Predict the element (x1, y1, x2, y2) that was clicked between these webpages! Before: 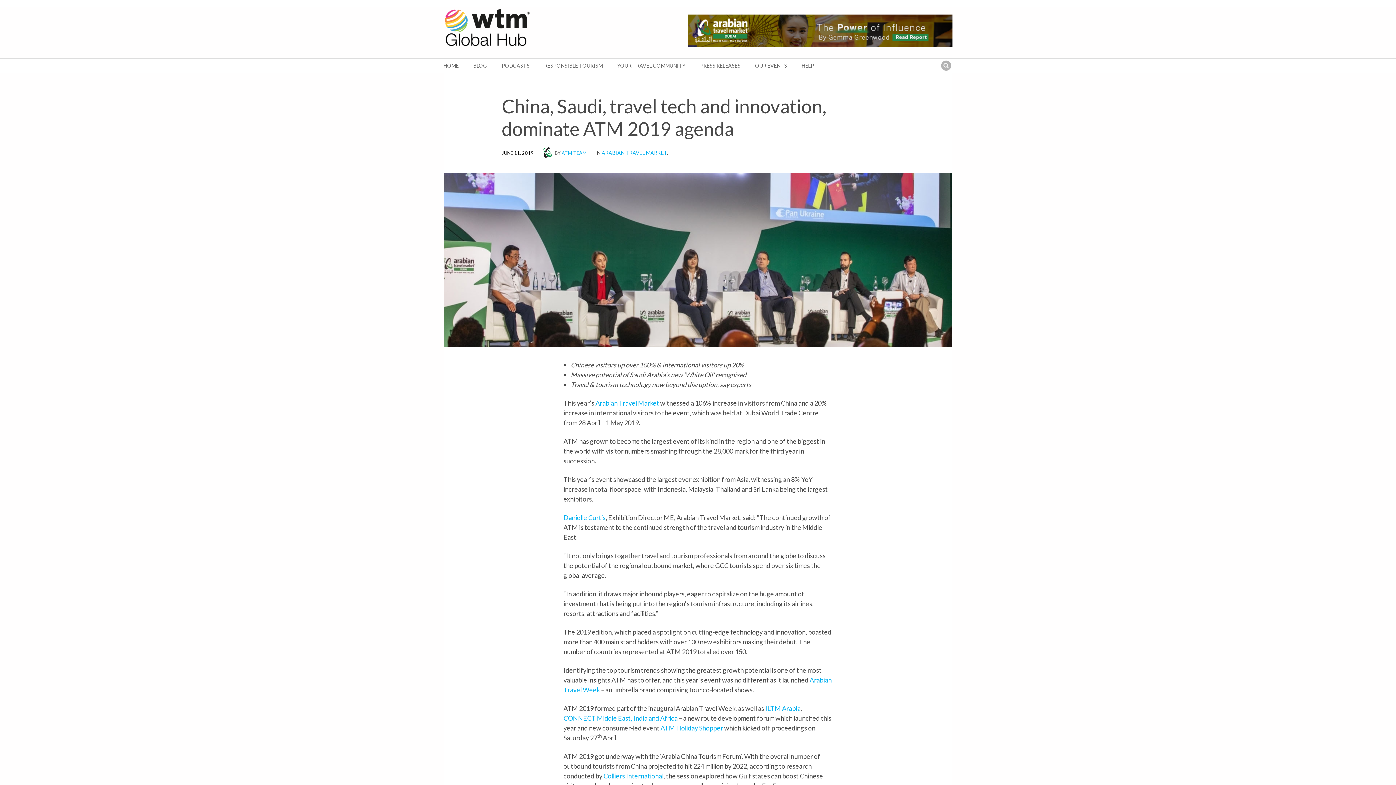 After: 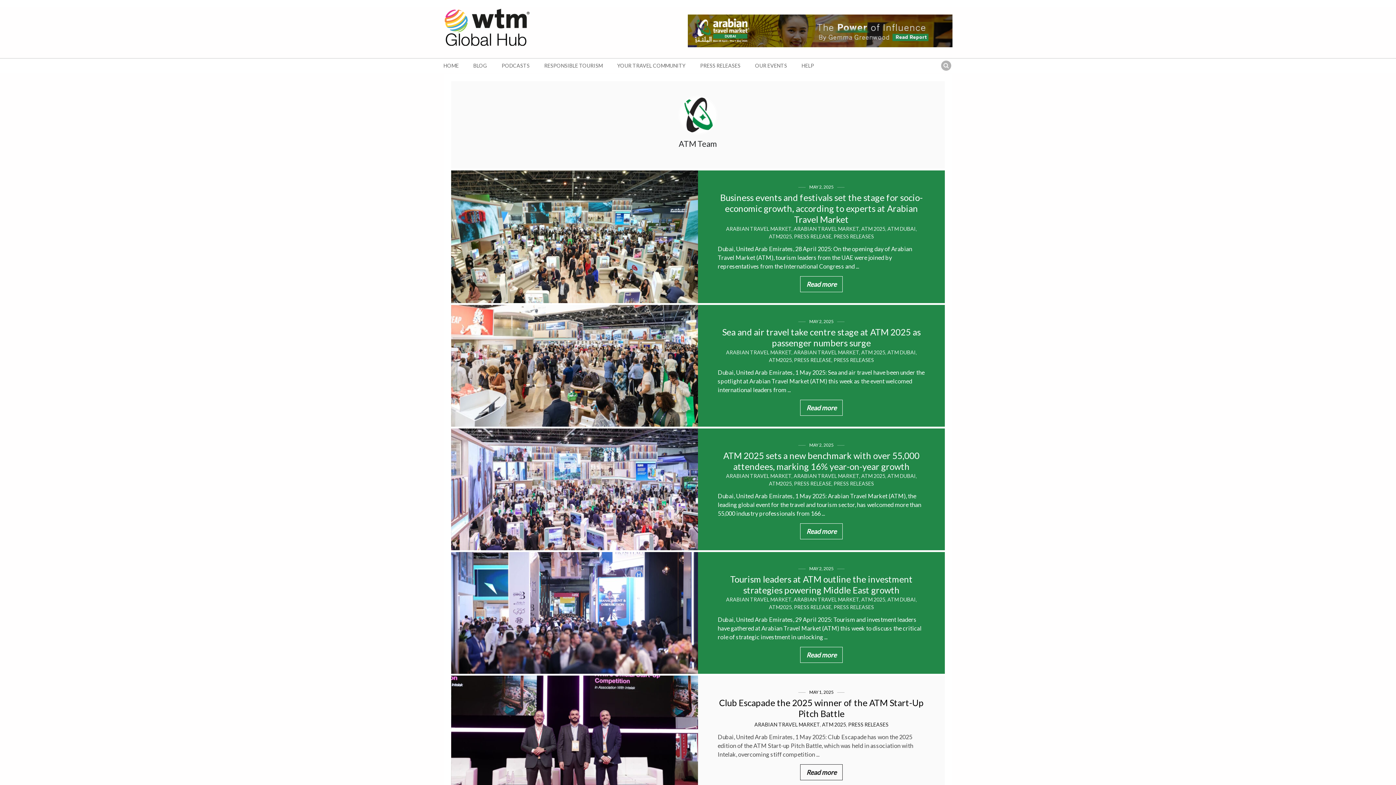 Action: bbox: (542, 150, 554, 156)